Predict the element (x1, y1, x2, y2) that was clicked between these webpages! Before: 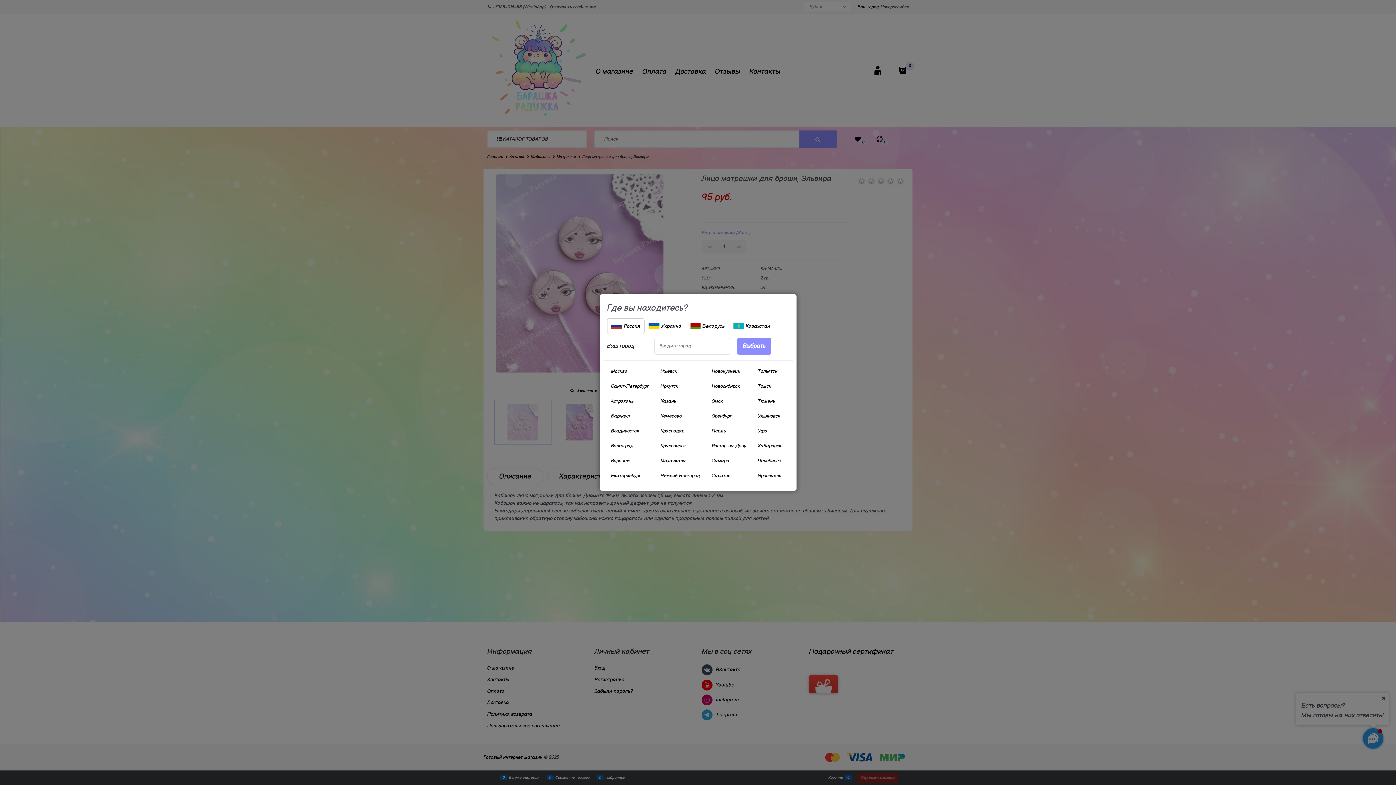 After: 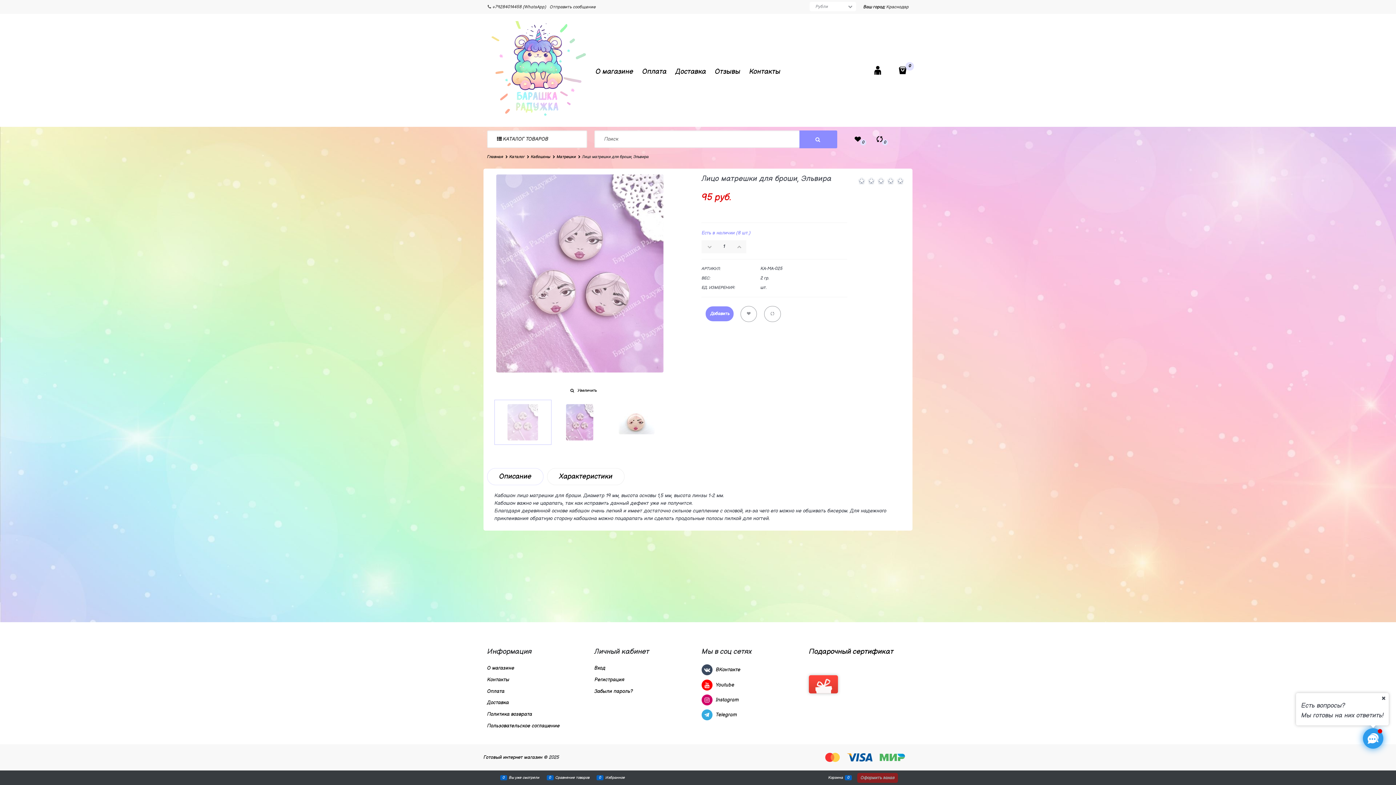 Action: bbox: (656, 424, 704, 439) label: Краснодар